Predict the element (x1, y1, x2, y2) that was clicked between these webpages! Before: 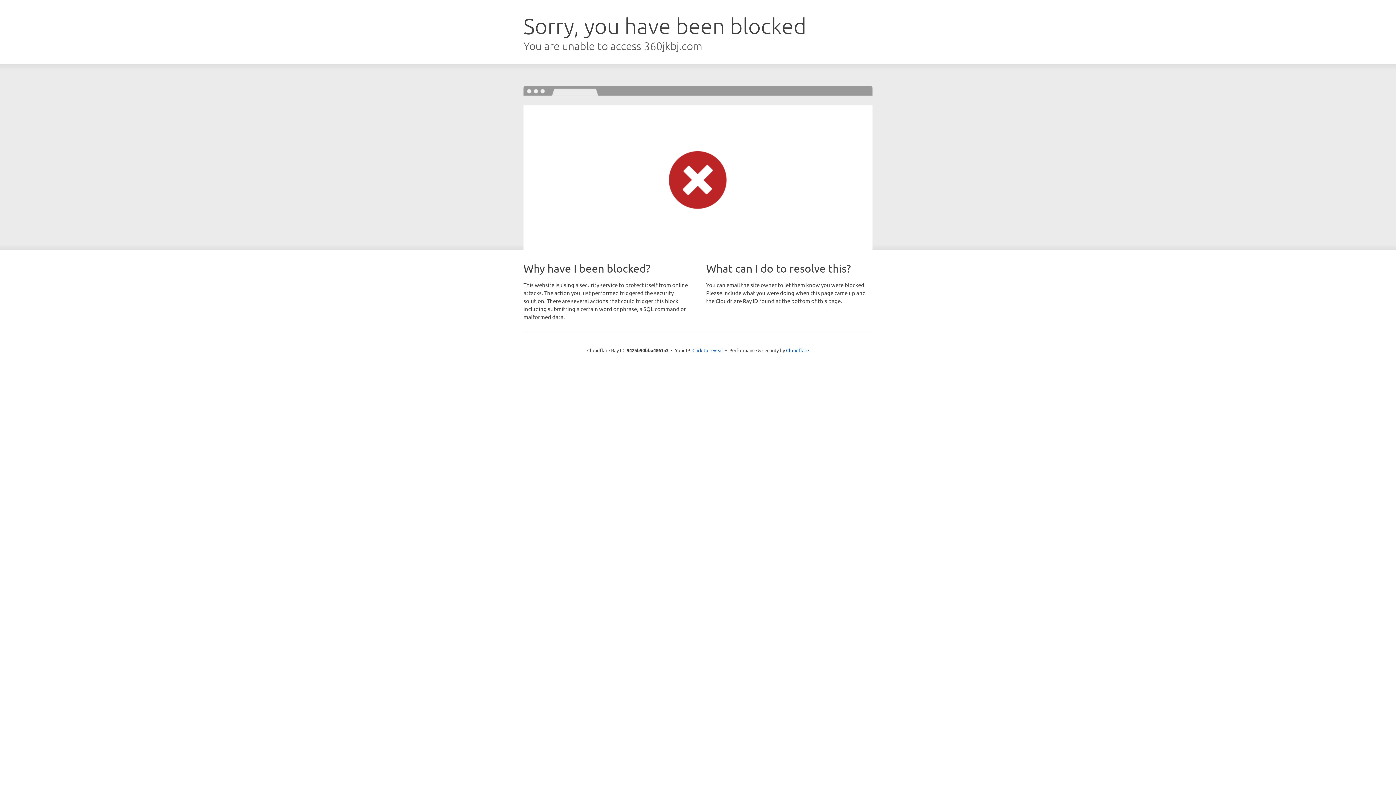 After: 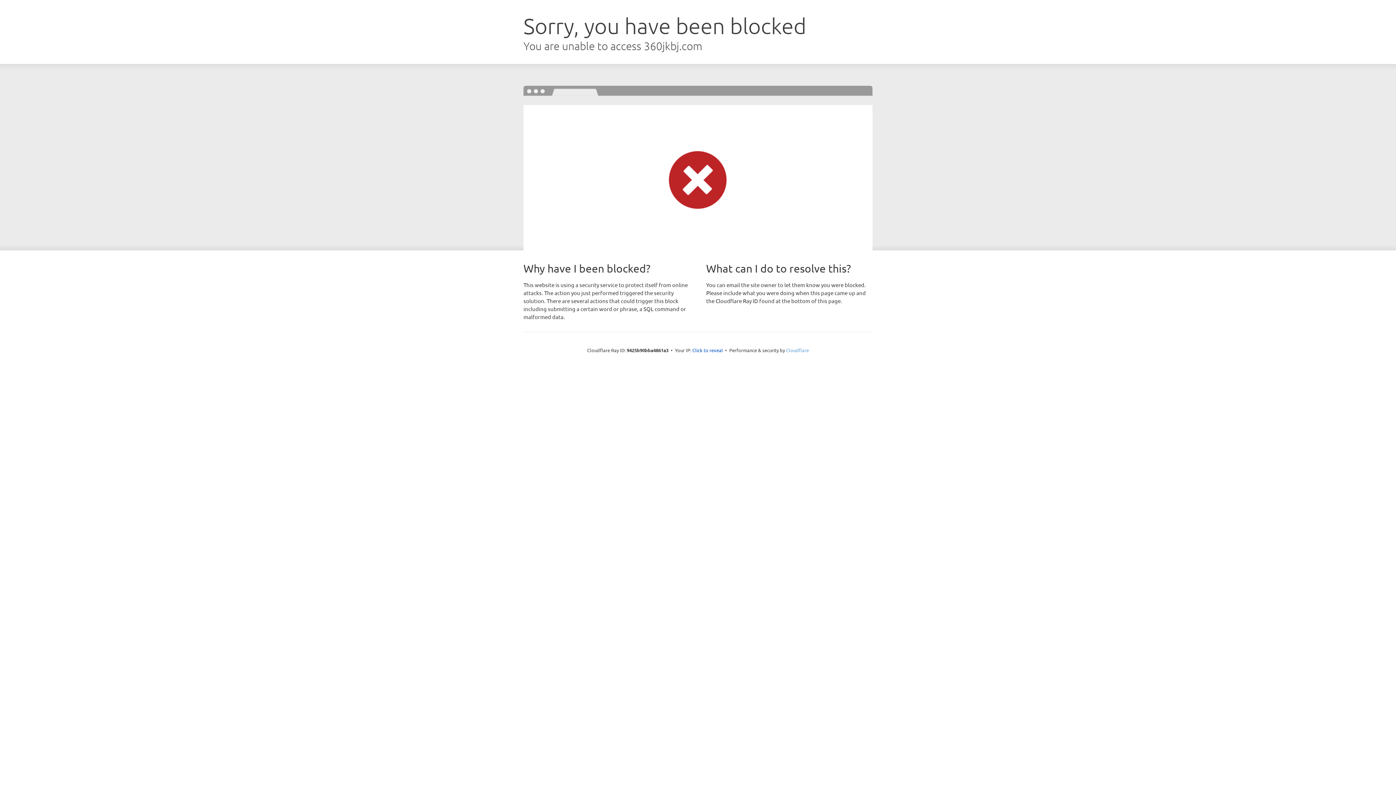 Action: bbox: (786, 347, 809, 353) label: Cloudflare